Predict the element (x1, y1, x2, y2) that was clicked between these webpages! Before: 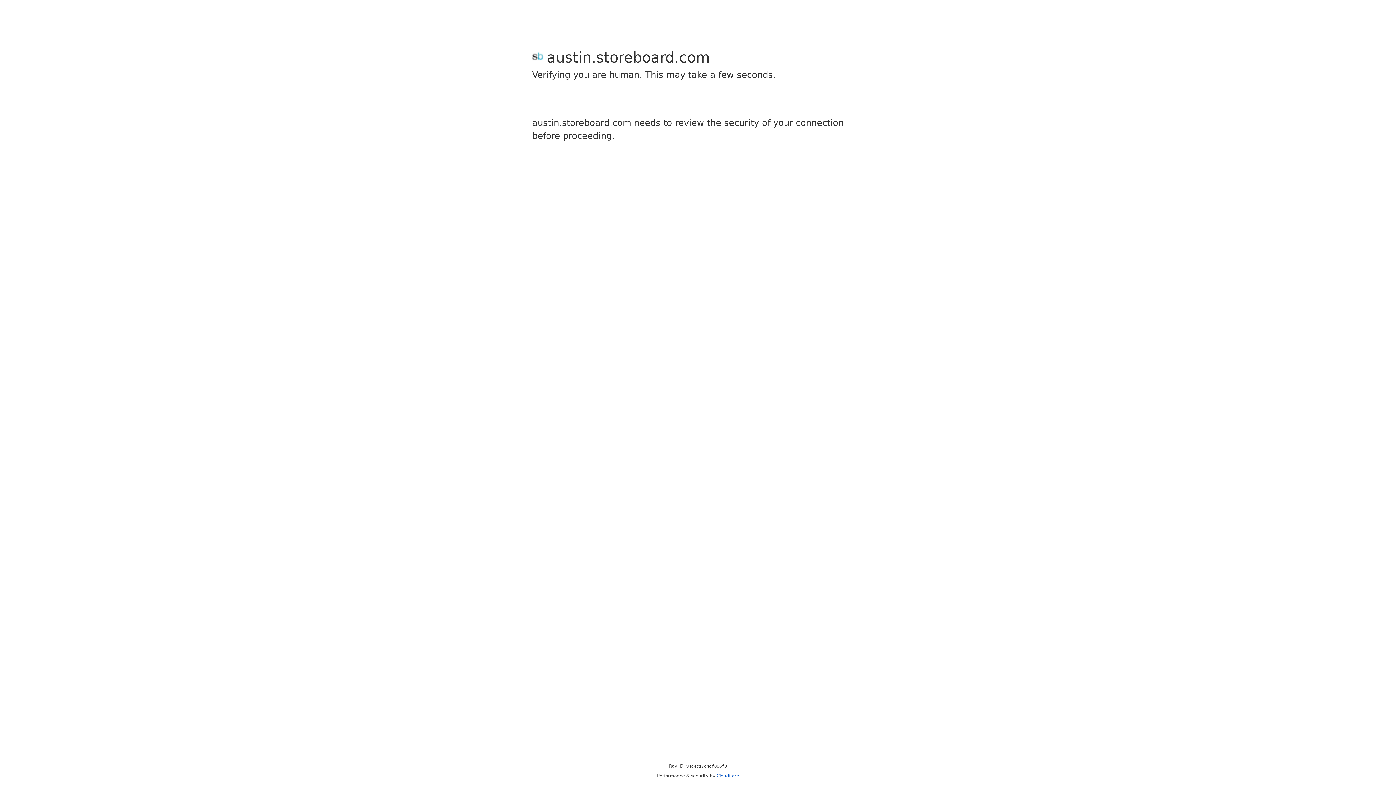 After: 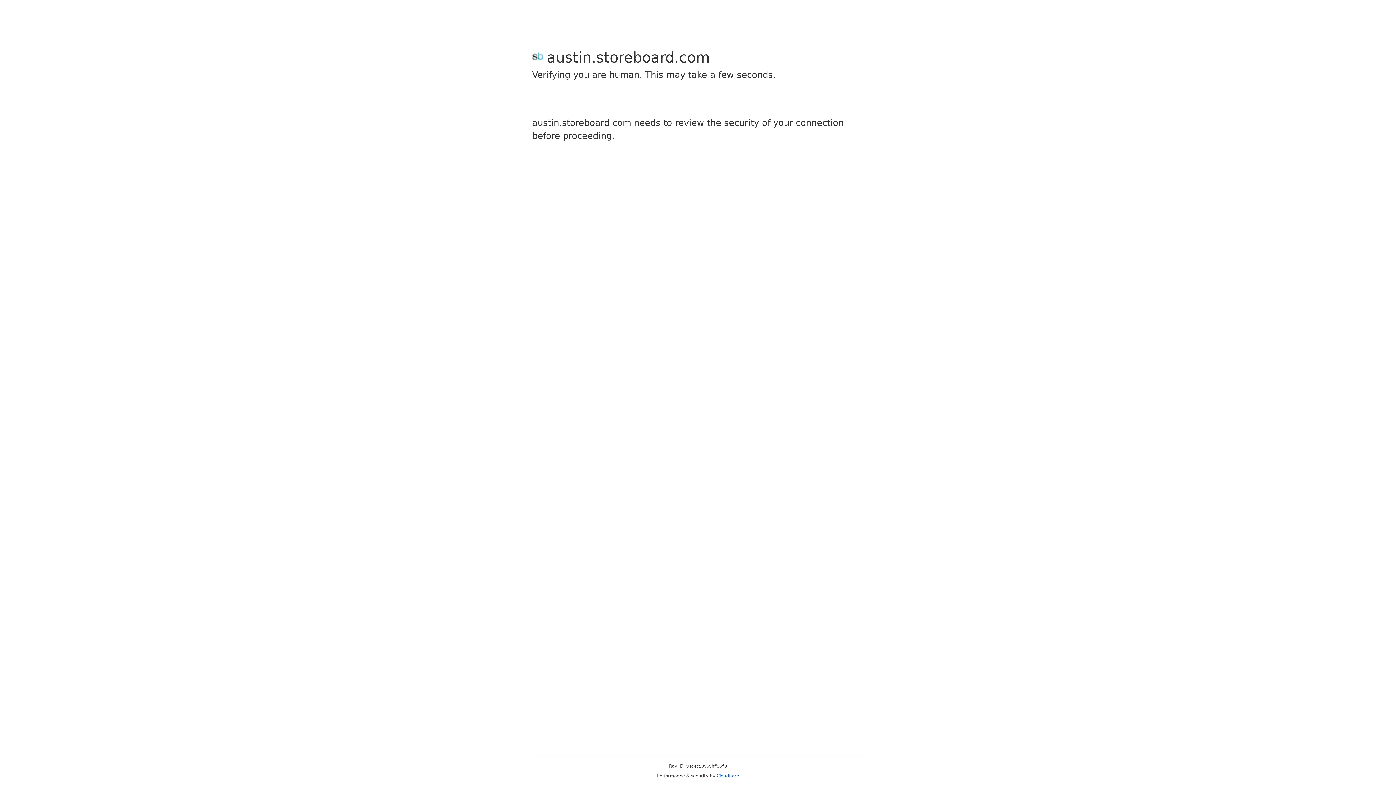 Action: label: Cloudflare bbox: (716, 773, 739, 778)